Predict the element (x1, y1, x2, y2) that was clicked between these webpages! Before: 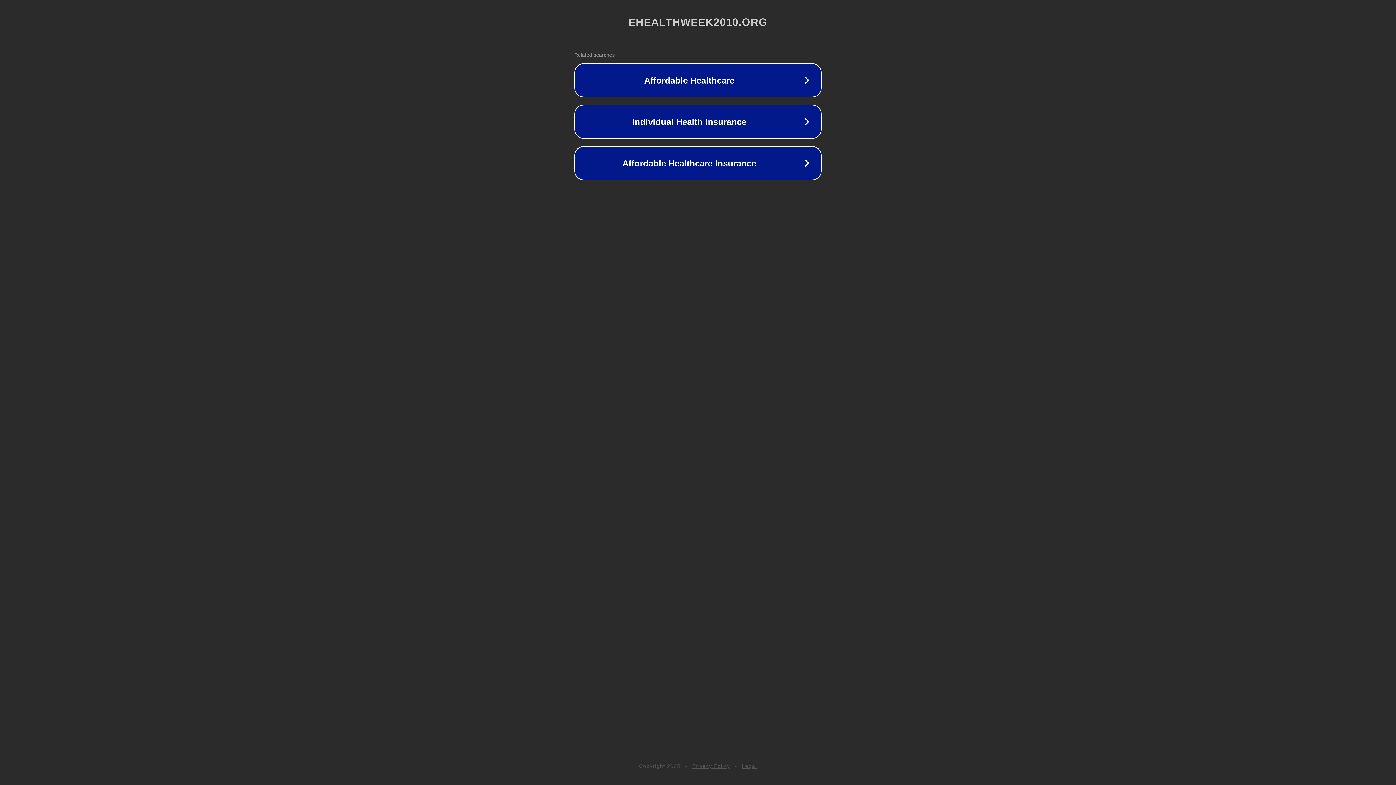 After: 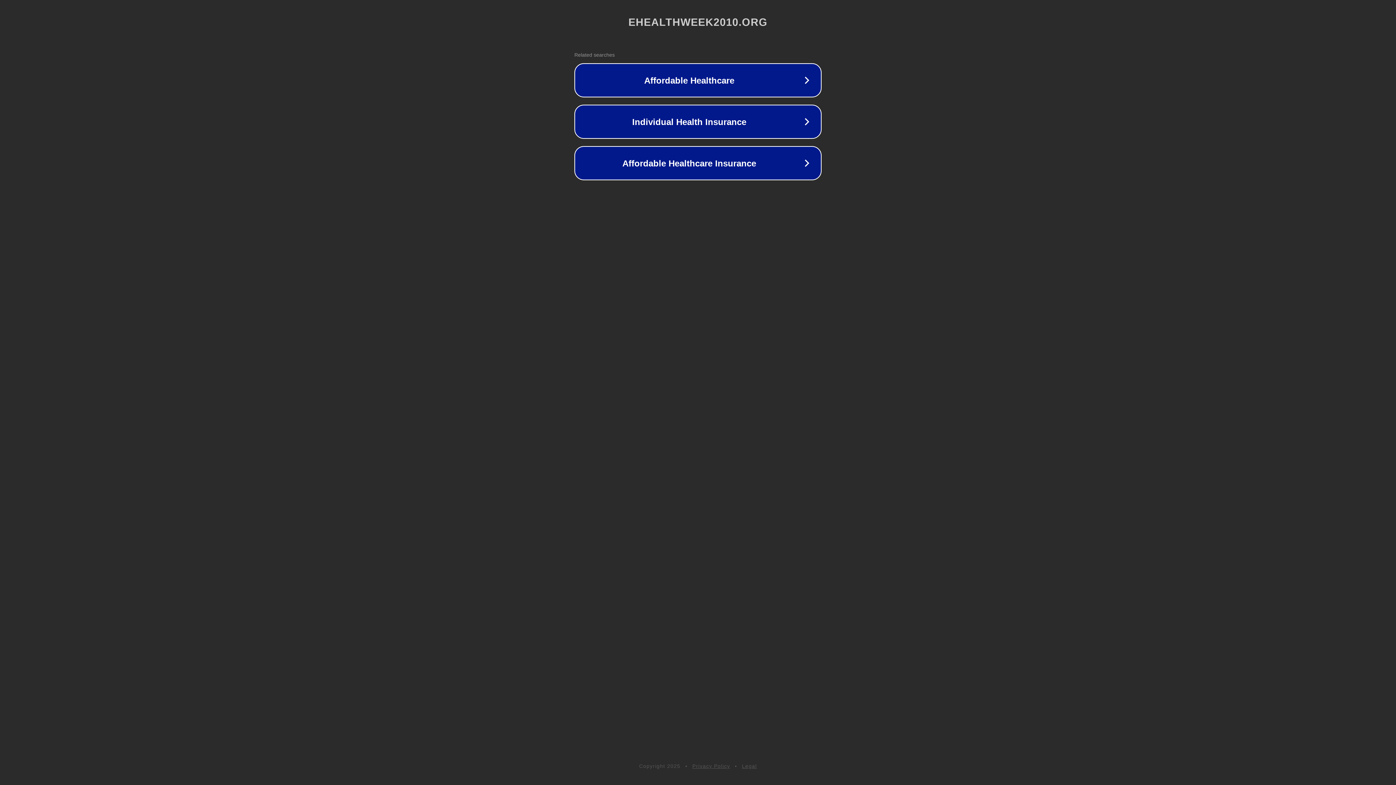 Action: label: Legal bbox: (742, 763, 757, 769)